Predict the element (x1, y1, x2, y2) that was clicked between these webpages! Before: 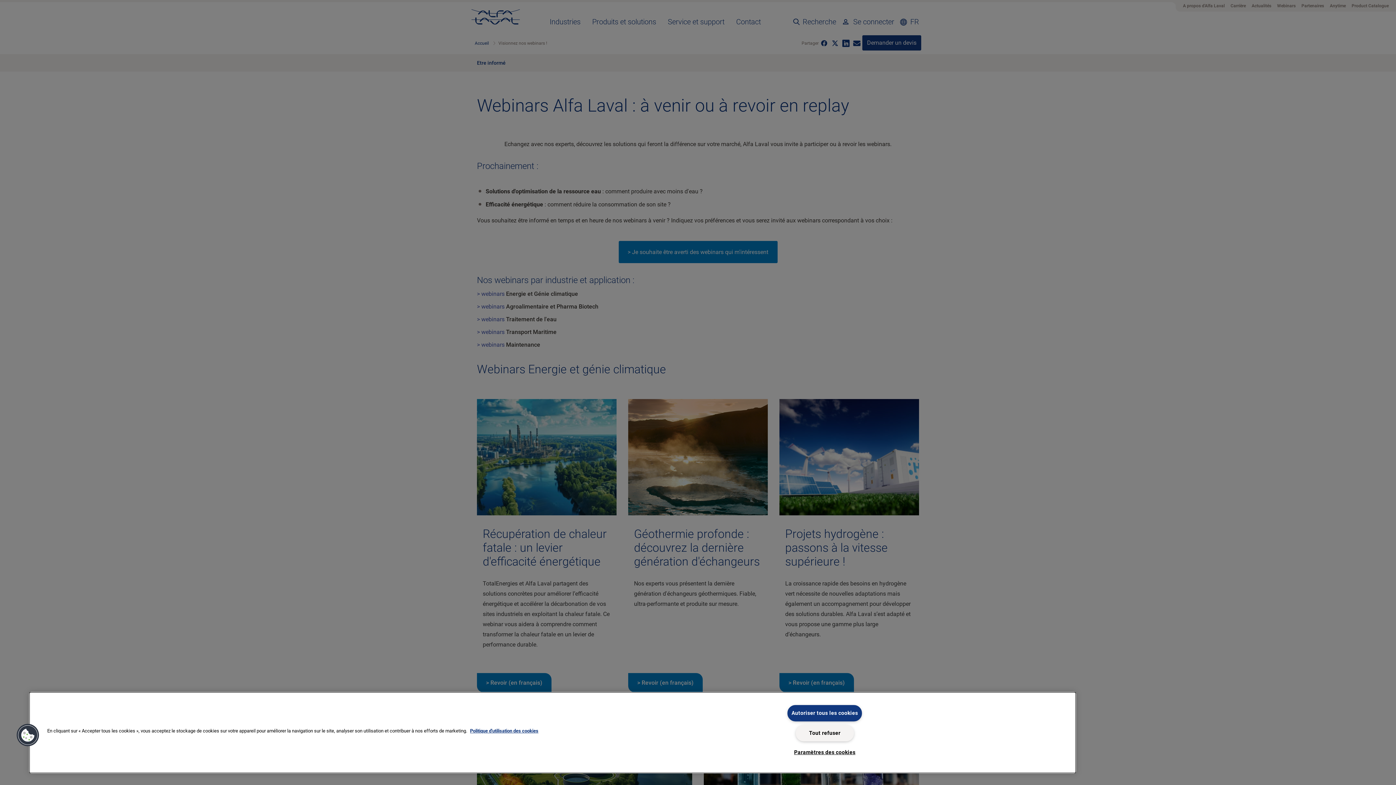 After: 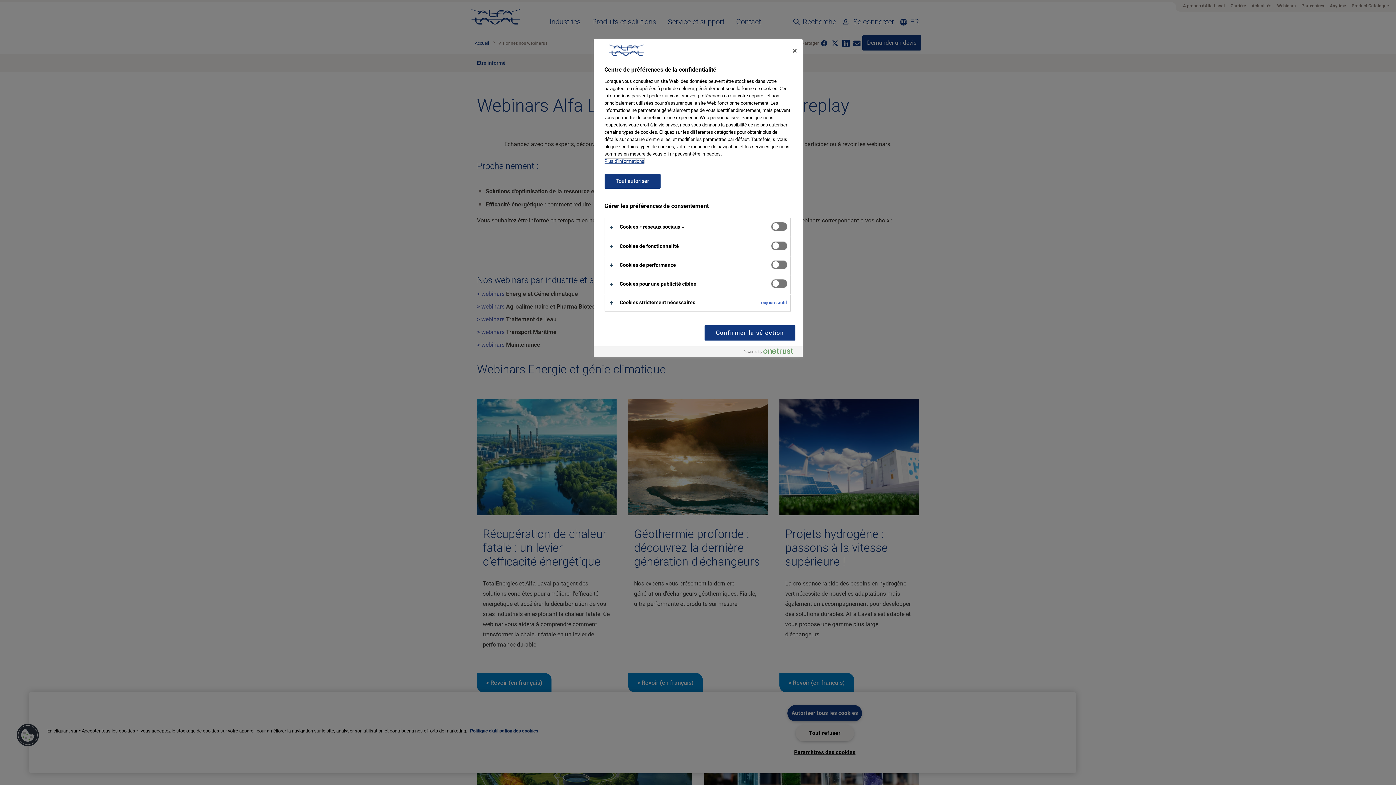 Action: bbox: (16, 723, 39, 747) label: Cookies